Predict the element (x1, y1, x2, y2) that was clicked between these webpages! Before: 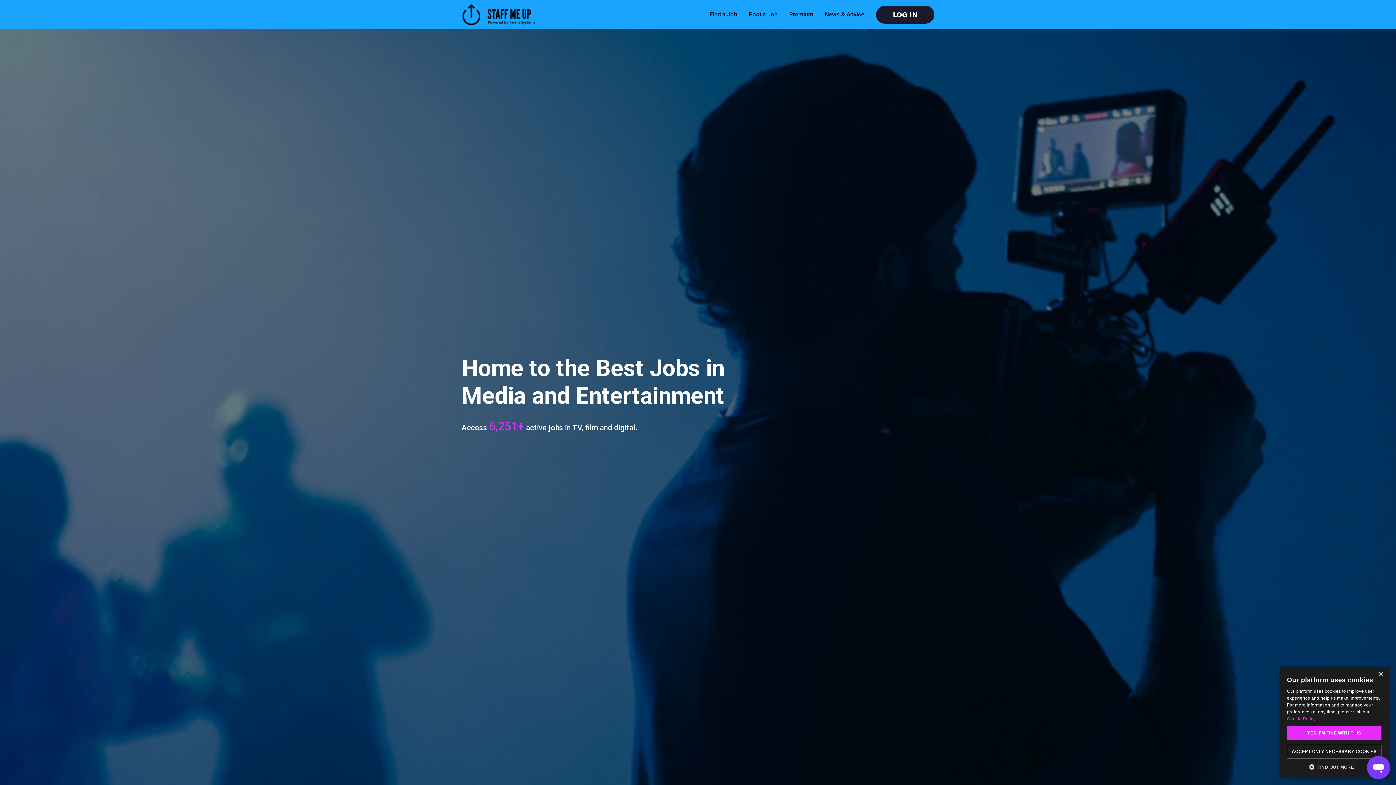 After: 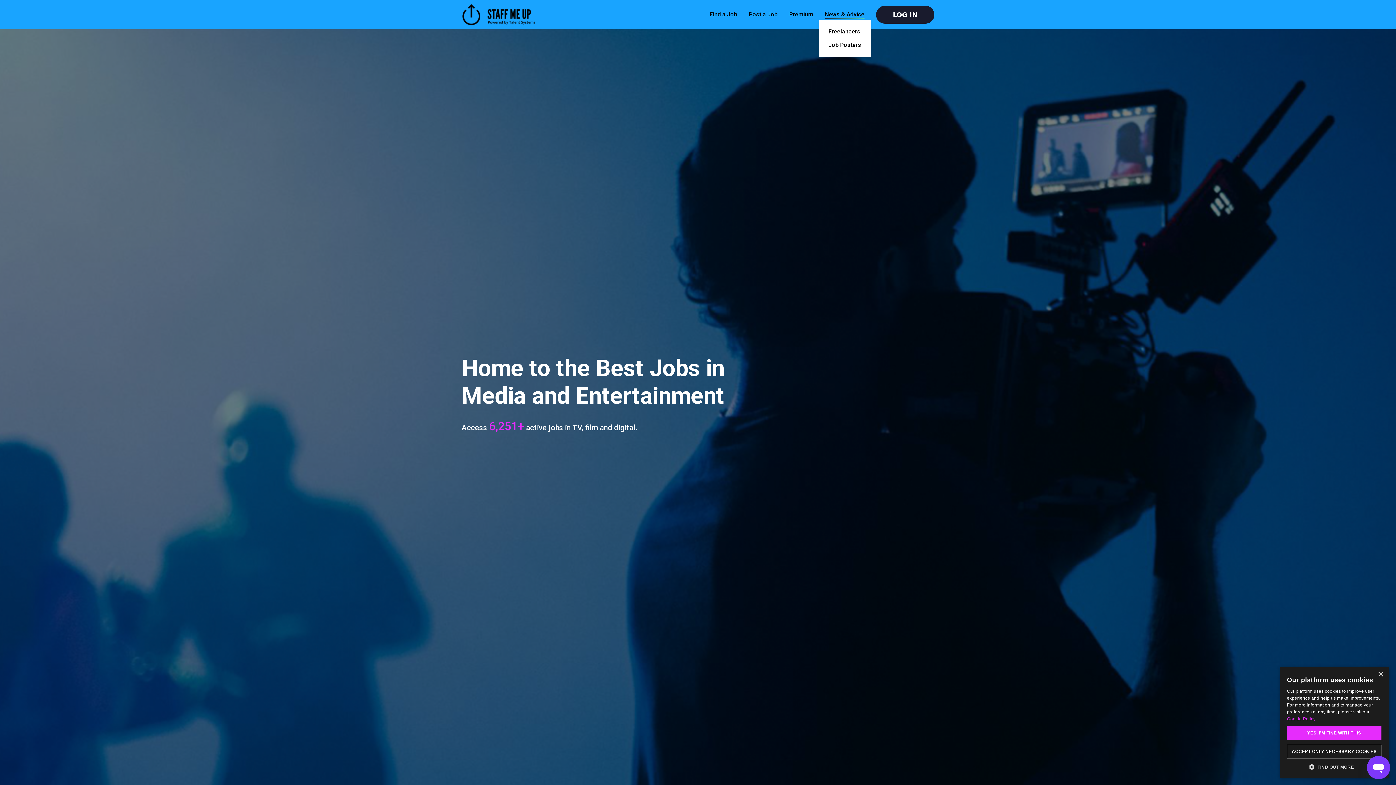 Action: label: News & Advice bbox: (825, 10, 864, 17)